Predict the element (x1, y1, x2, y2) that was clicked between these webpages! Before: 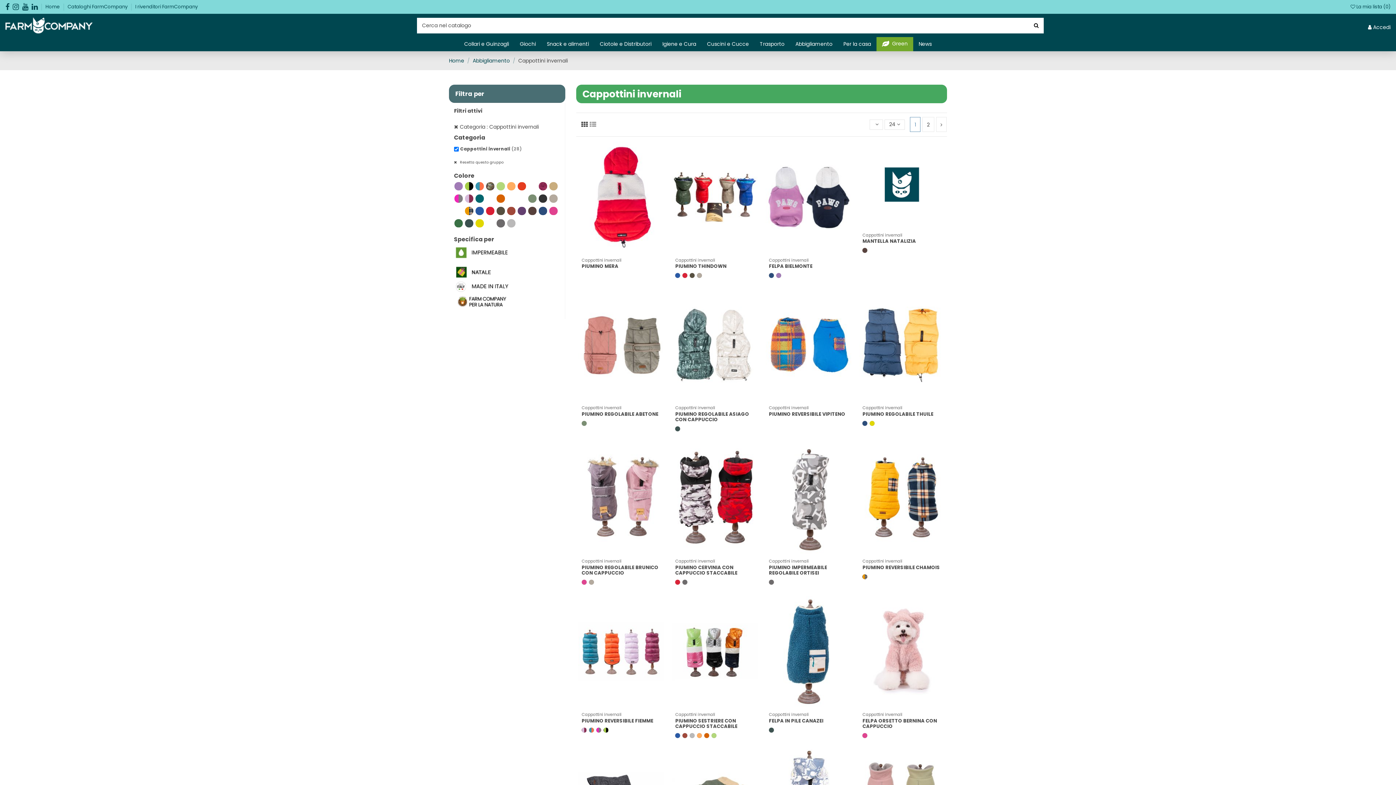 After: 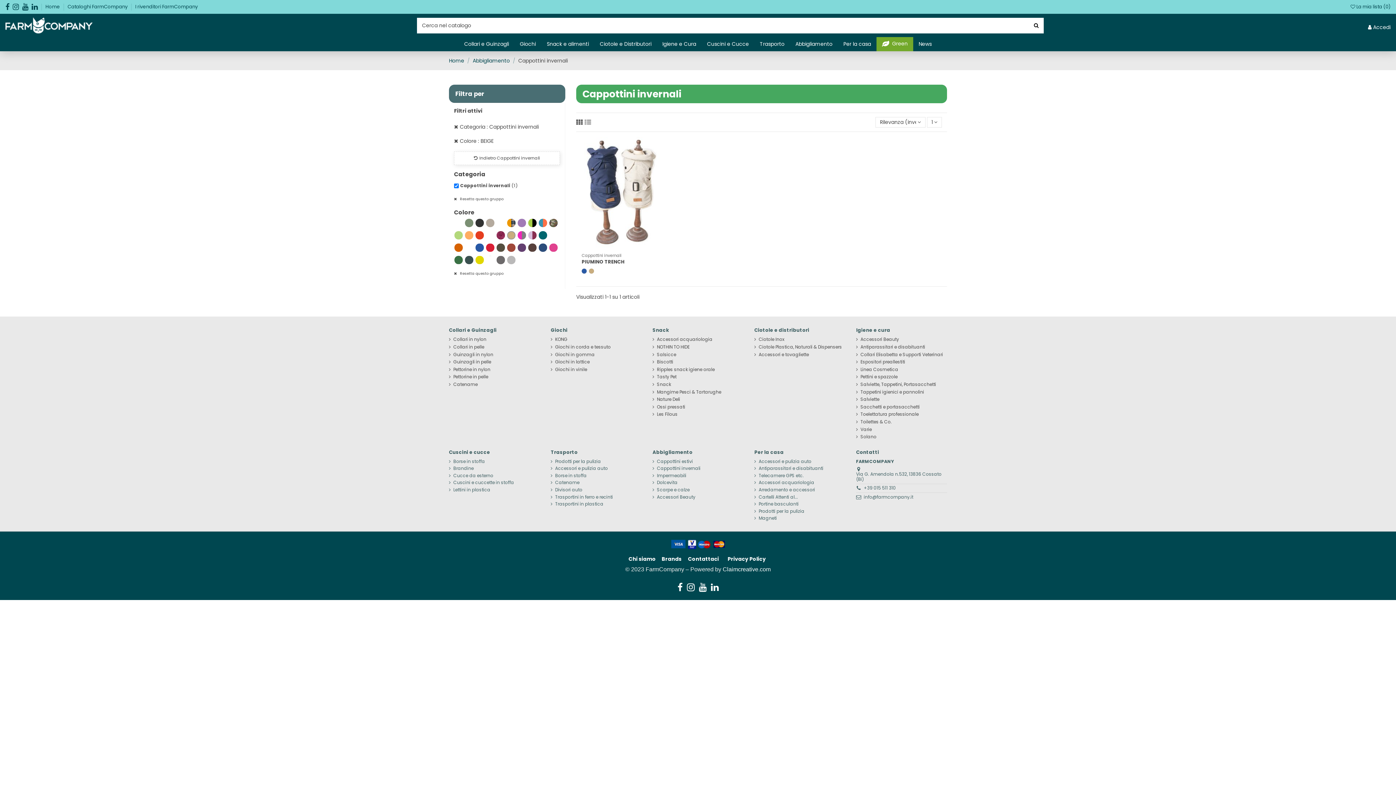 Action: bbox: (549, 182, 557, 190)